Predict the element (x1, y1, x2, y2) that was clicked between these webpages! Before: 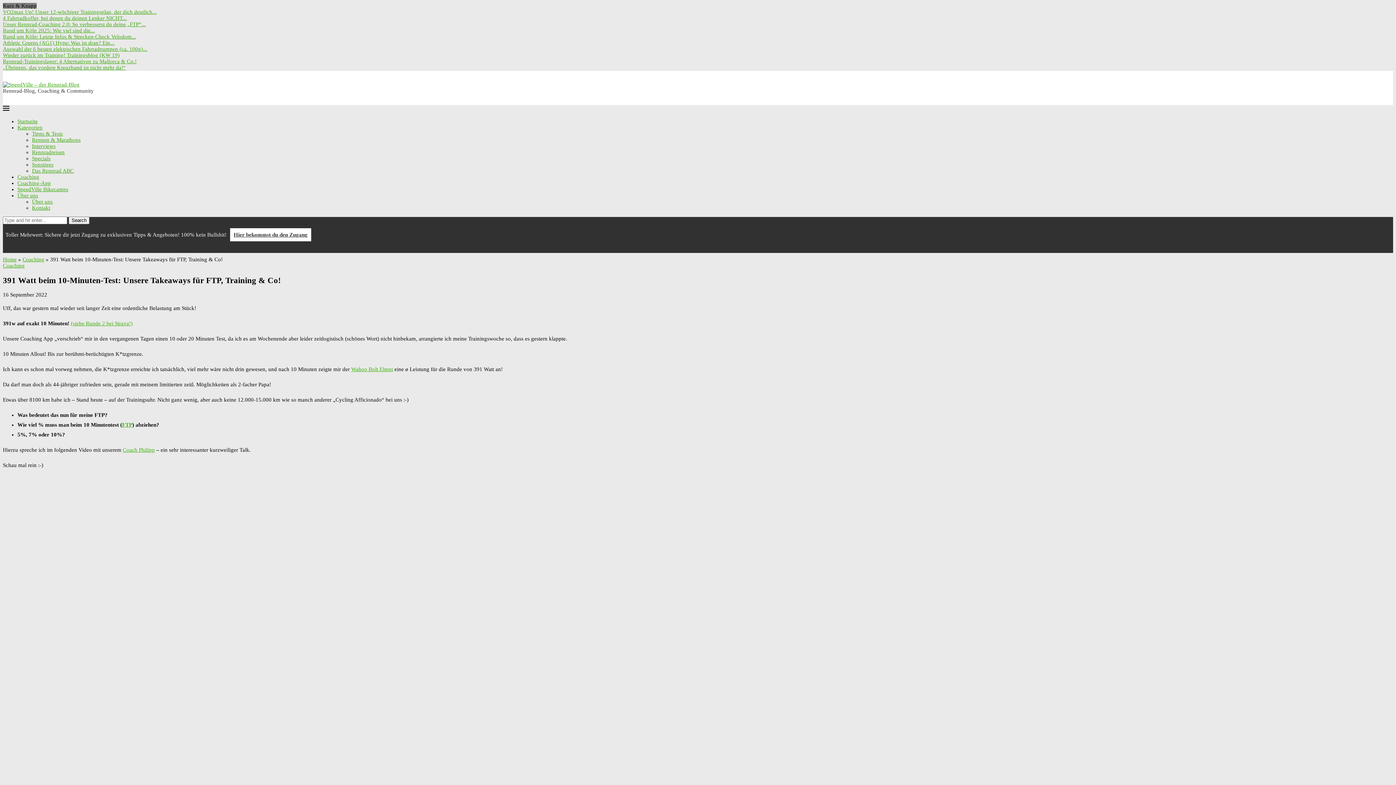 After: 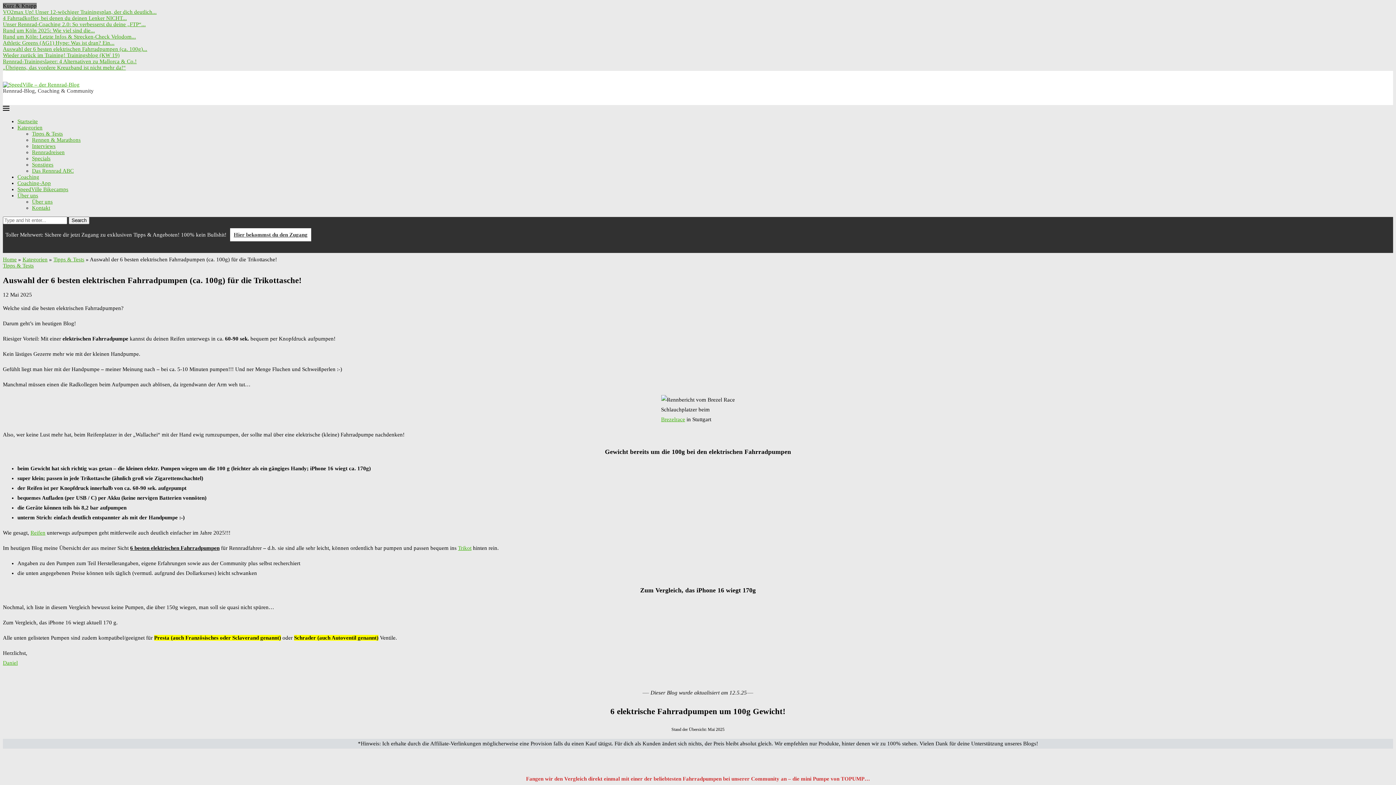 Action: label: Auswahl der 6 besten elektrischen Fahrradpumpen (ca. 100g)... bbox: (2, 46, 147, 52)